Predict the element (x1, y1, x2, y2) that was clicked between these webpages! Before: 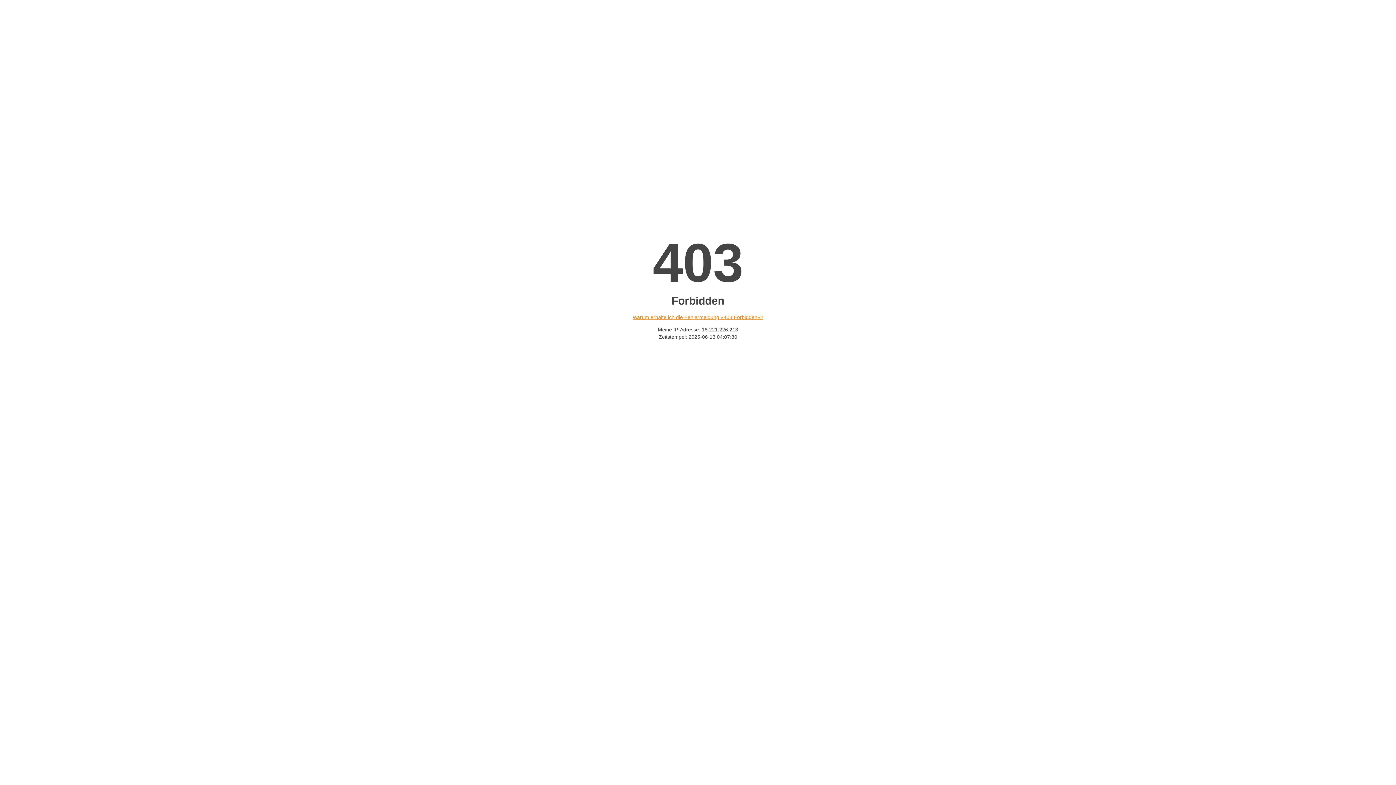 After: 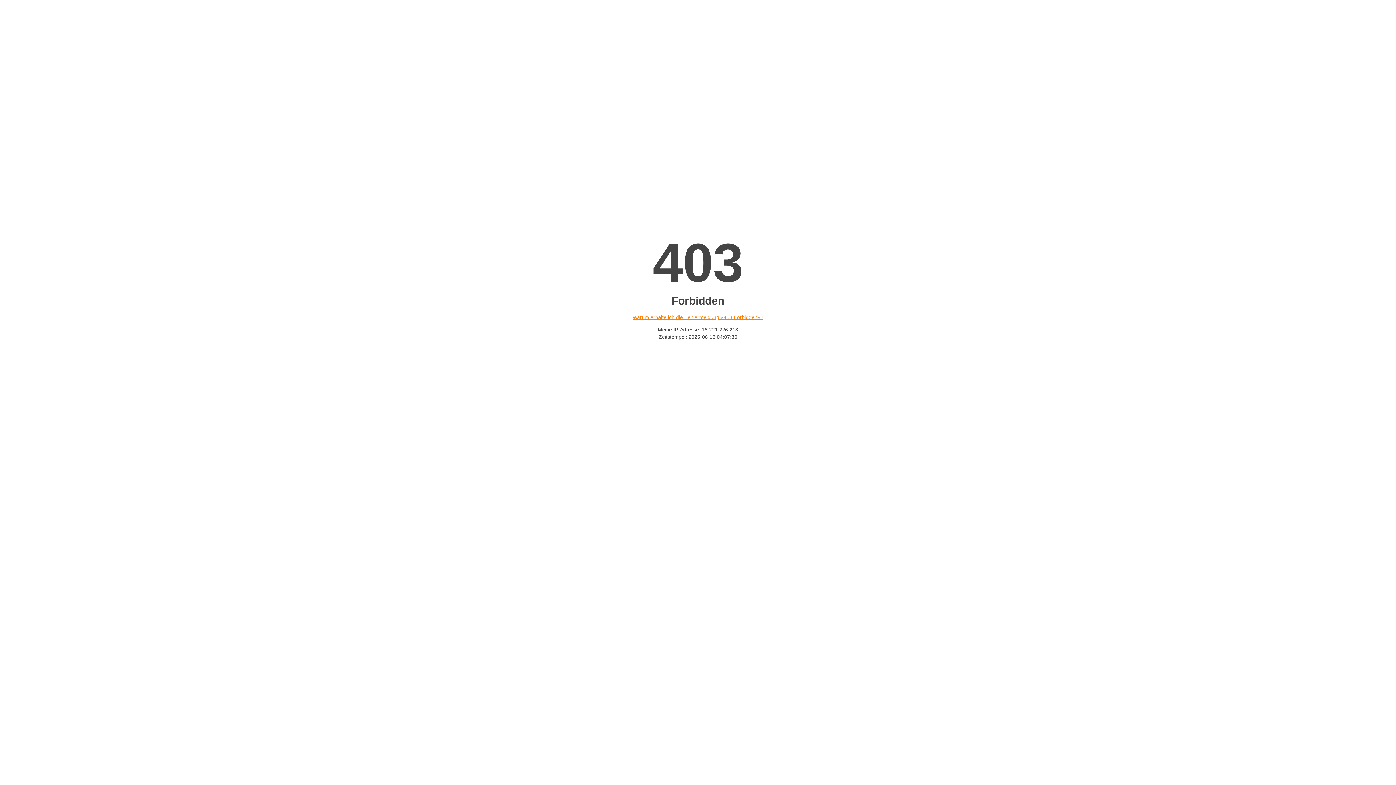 Action: bbox: (632, 314, 763, 320) label: Warum erhalte ich die Fehlermeldung «403 Forbidden»?